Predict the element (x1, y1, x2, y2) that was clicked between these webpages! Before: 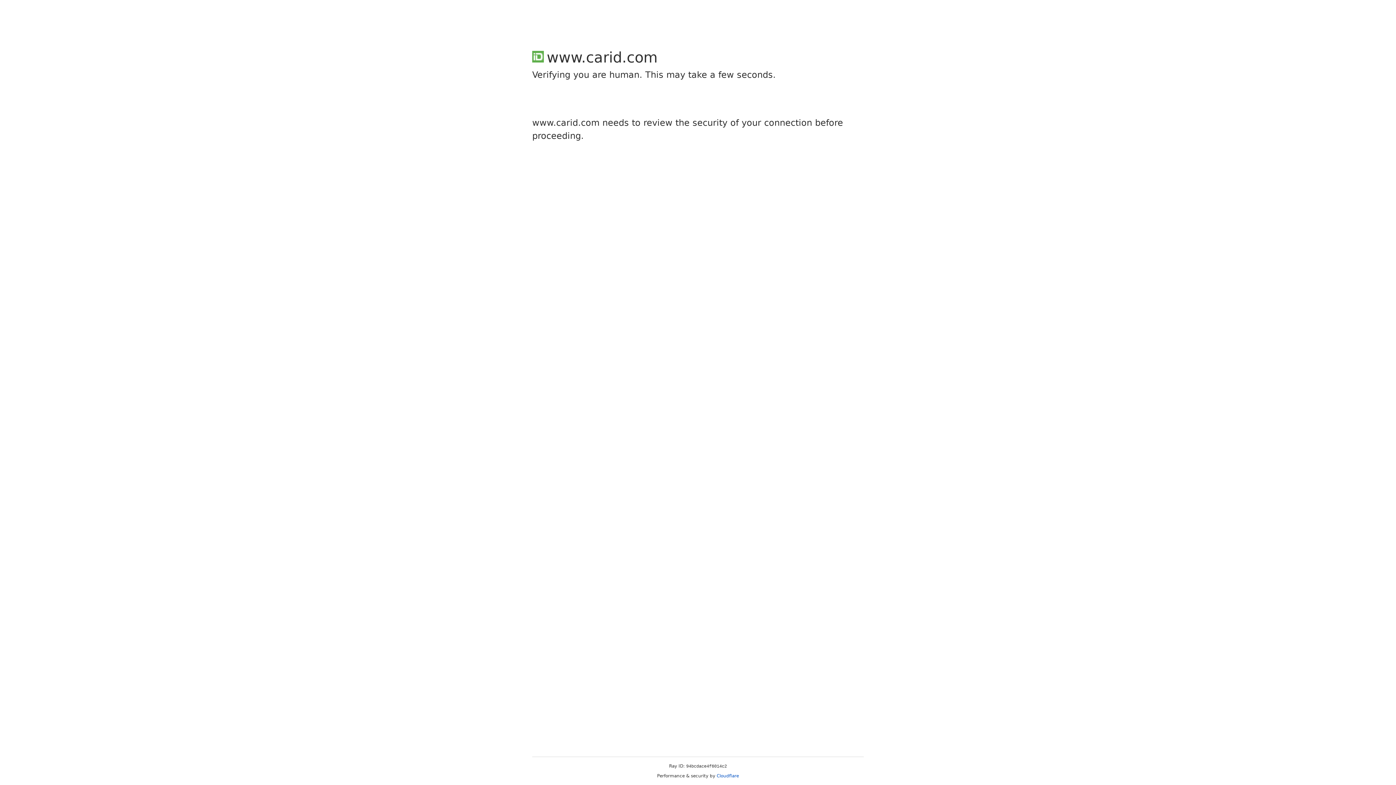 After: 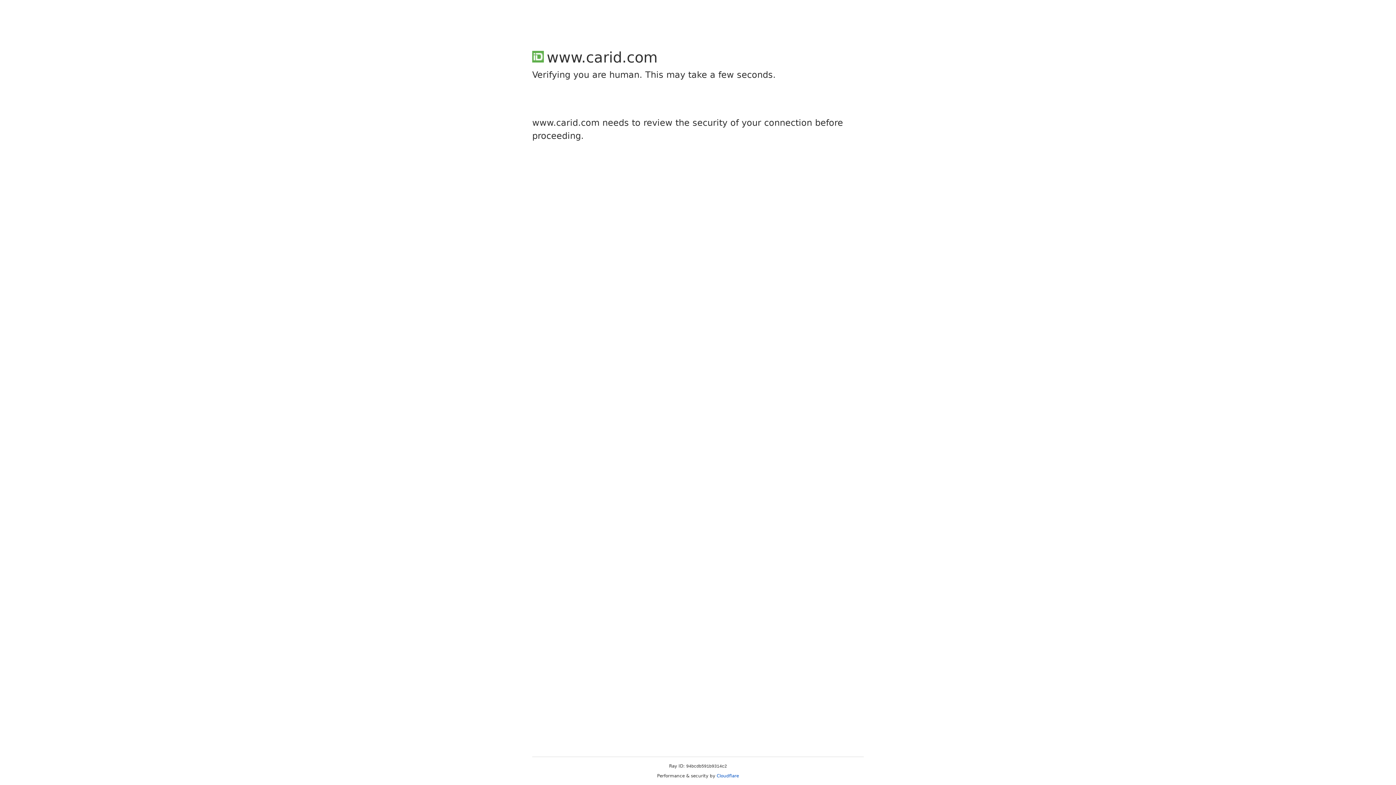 Action: label: Cloudflare bbox: (716, 773, 739, 778)